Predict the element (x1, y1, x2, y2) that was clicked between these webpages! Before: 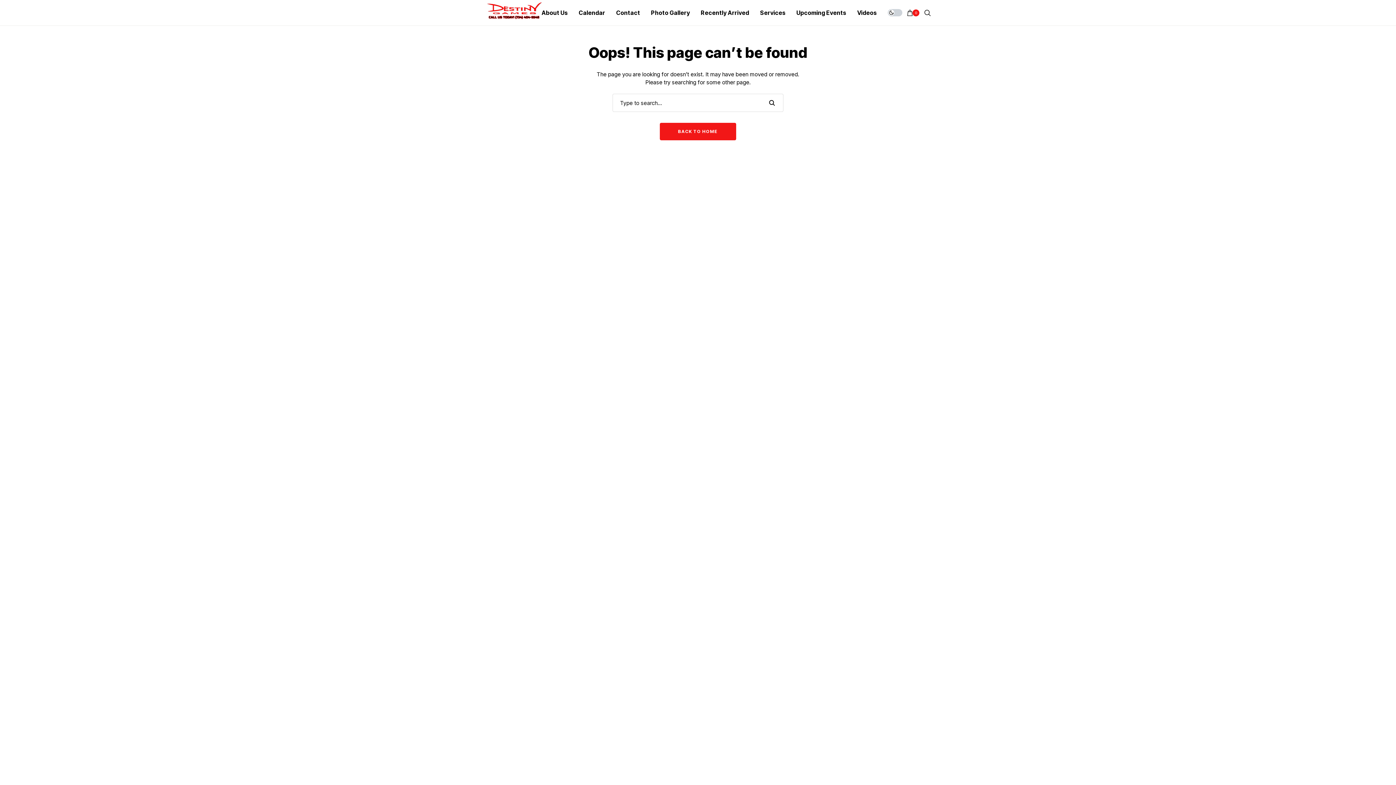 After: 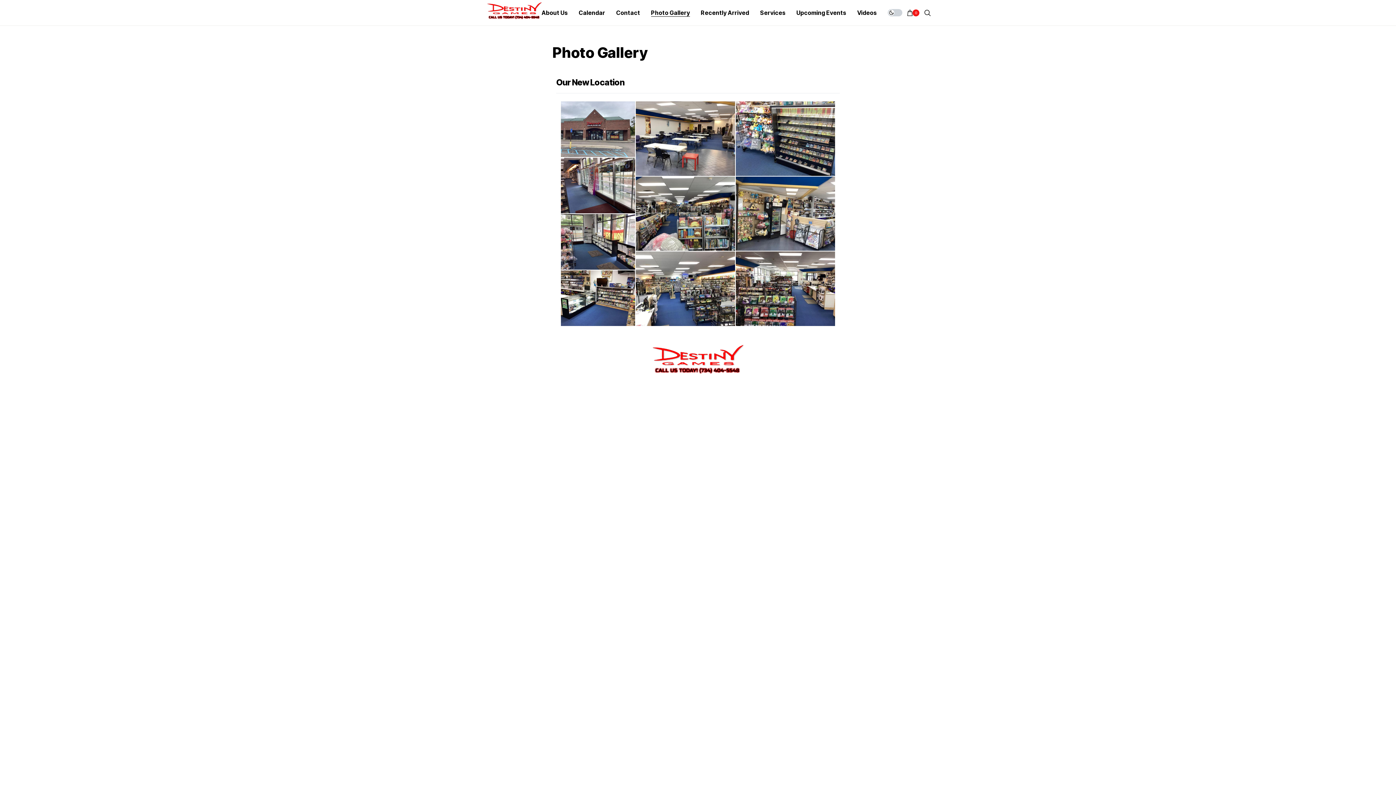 Action: label: Photo Gallery bbox: (651, 0, 690, 25)